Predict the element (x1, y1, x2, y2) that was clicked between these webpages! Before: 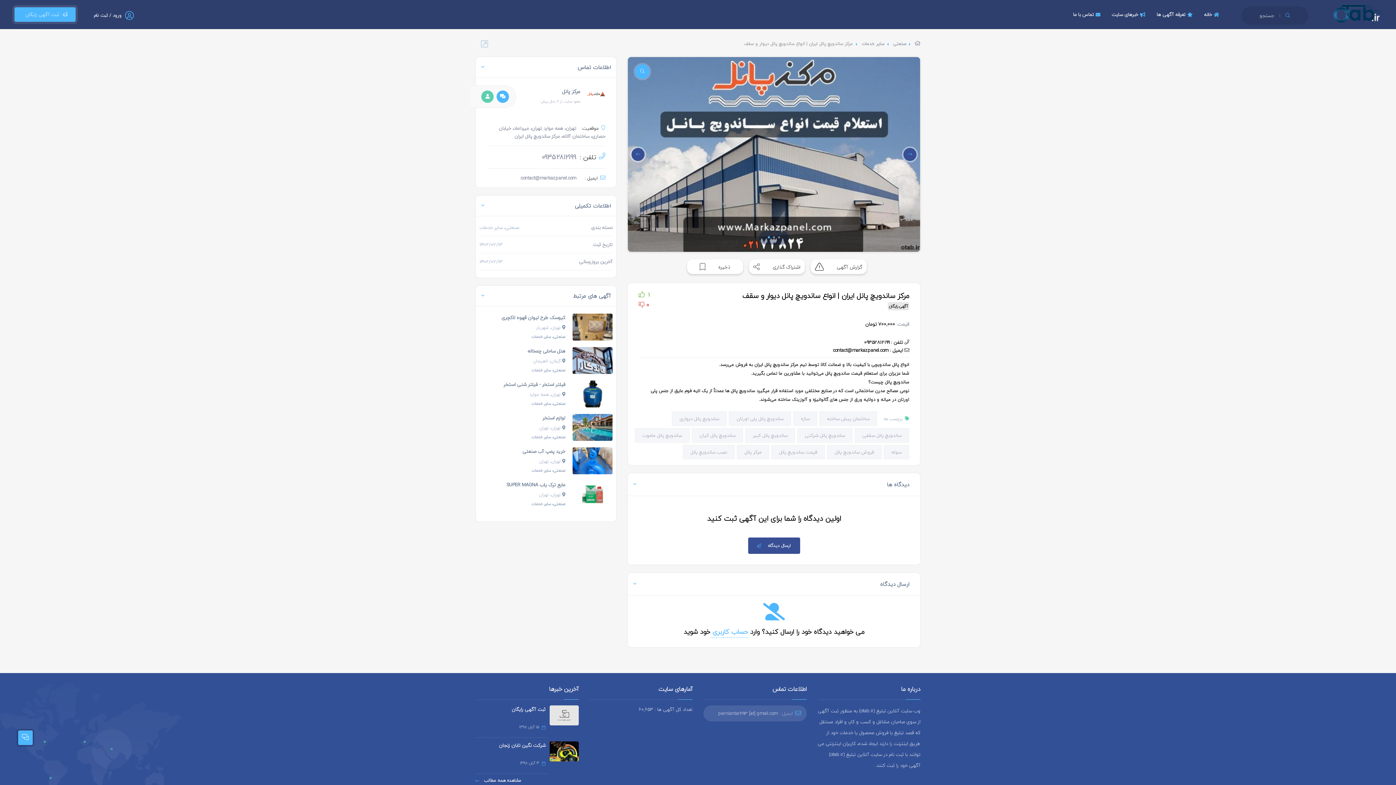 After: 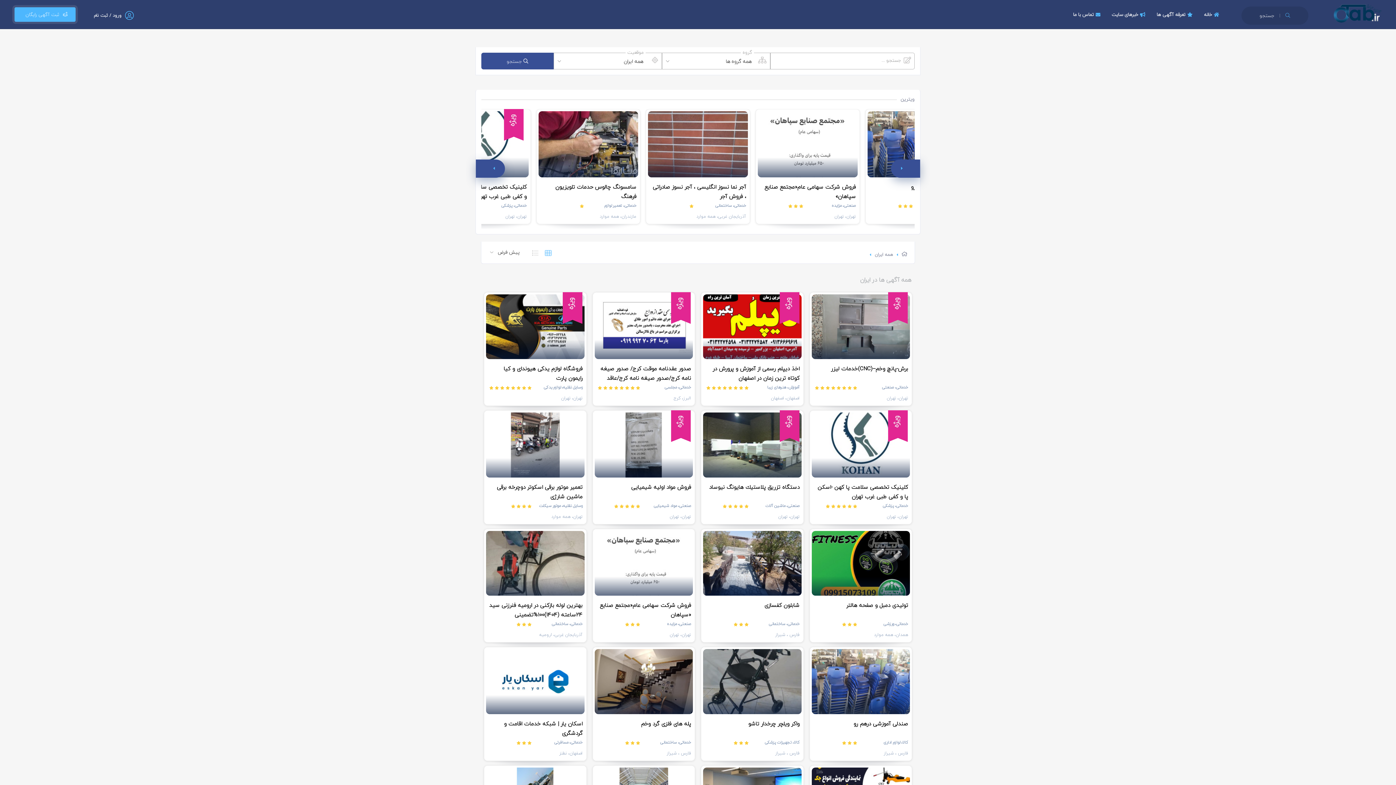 Action: bbox: (1241, 6, 1308, 24) label: جستجو در آنلاین تبلیغ